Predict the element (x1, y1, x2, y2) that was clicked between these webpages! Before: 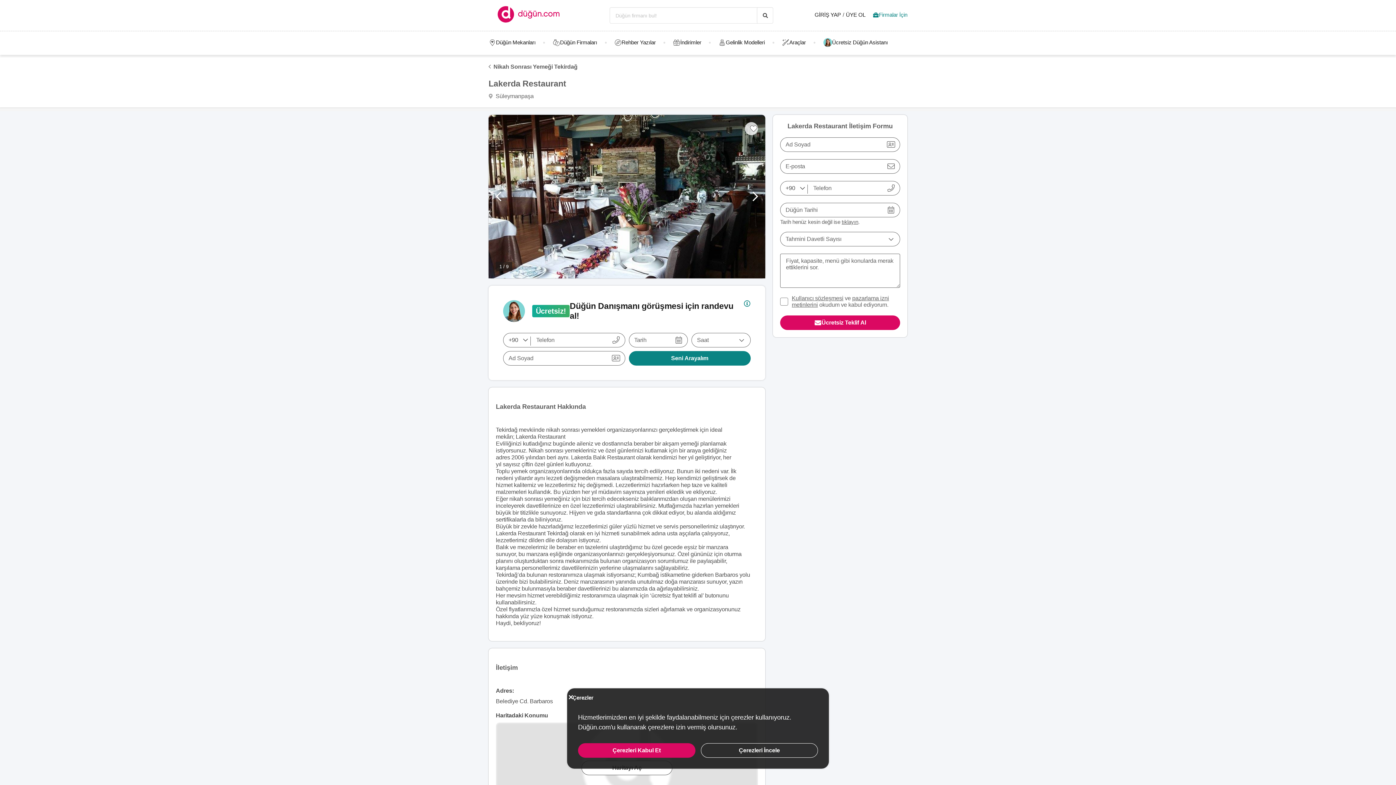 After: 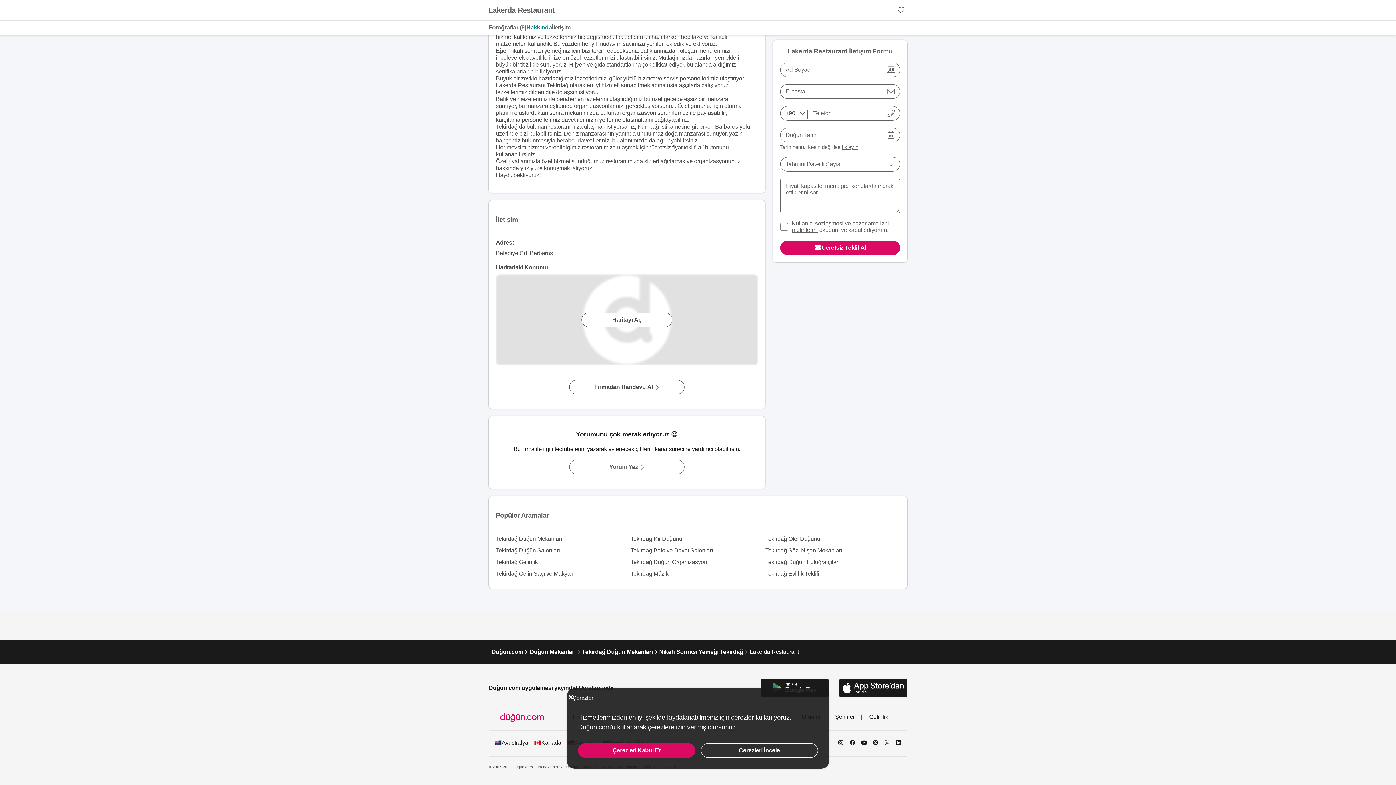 Action: label:  Süleymanpaşa bbox: (488, 93, 533, 99)